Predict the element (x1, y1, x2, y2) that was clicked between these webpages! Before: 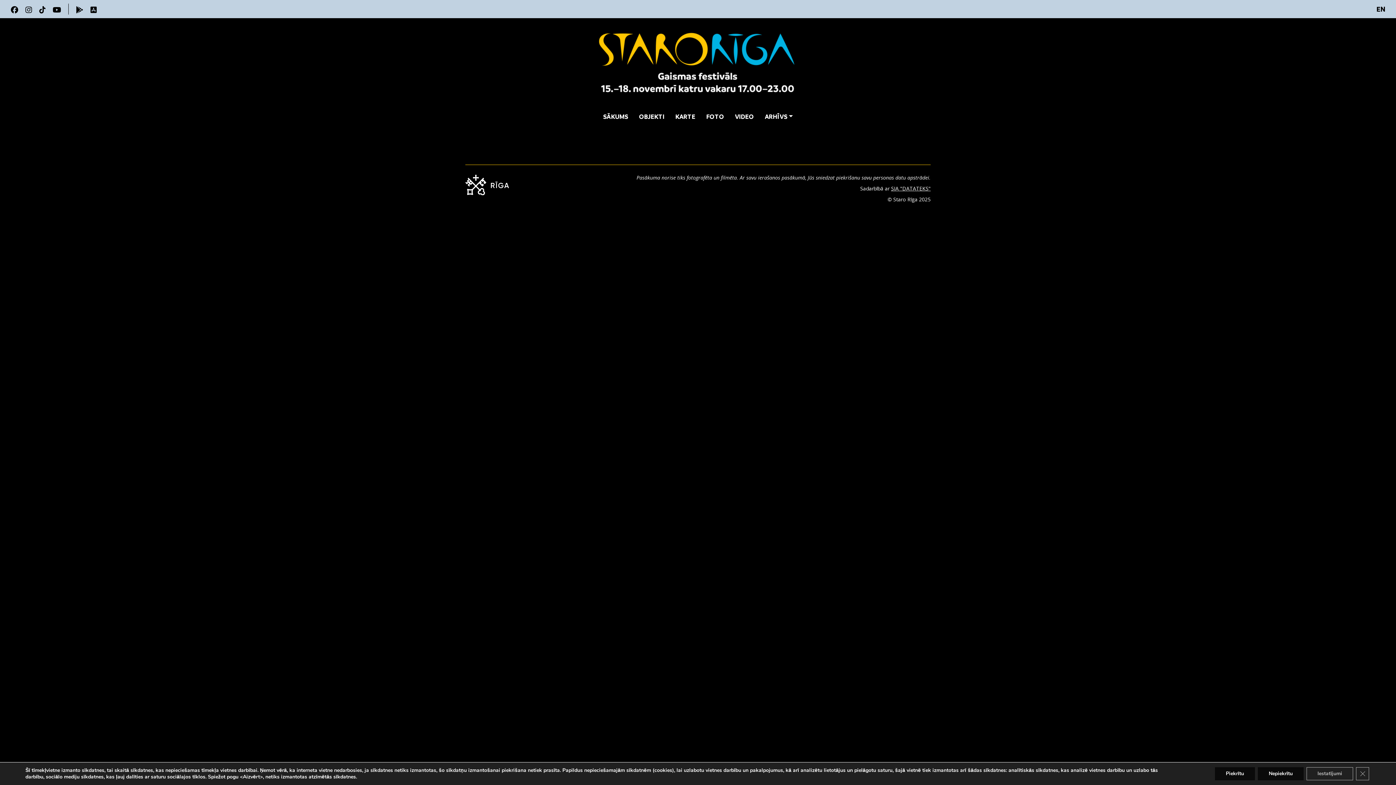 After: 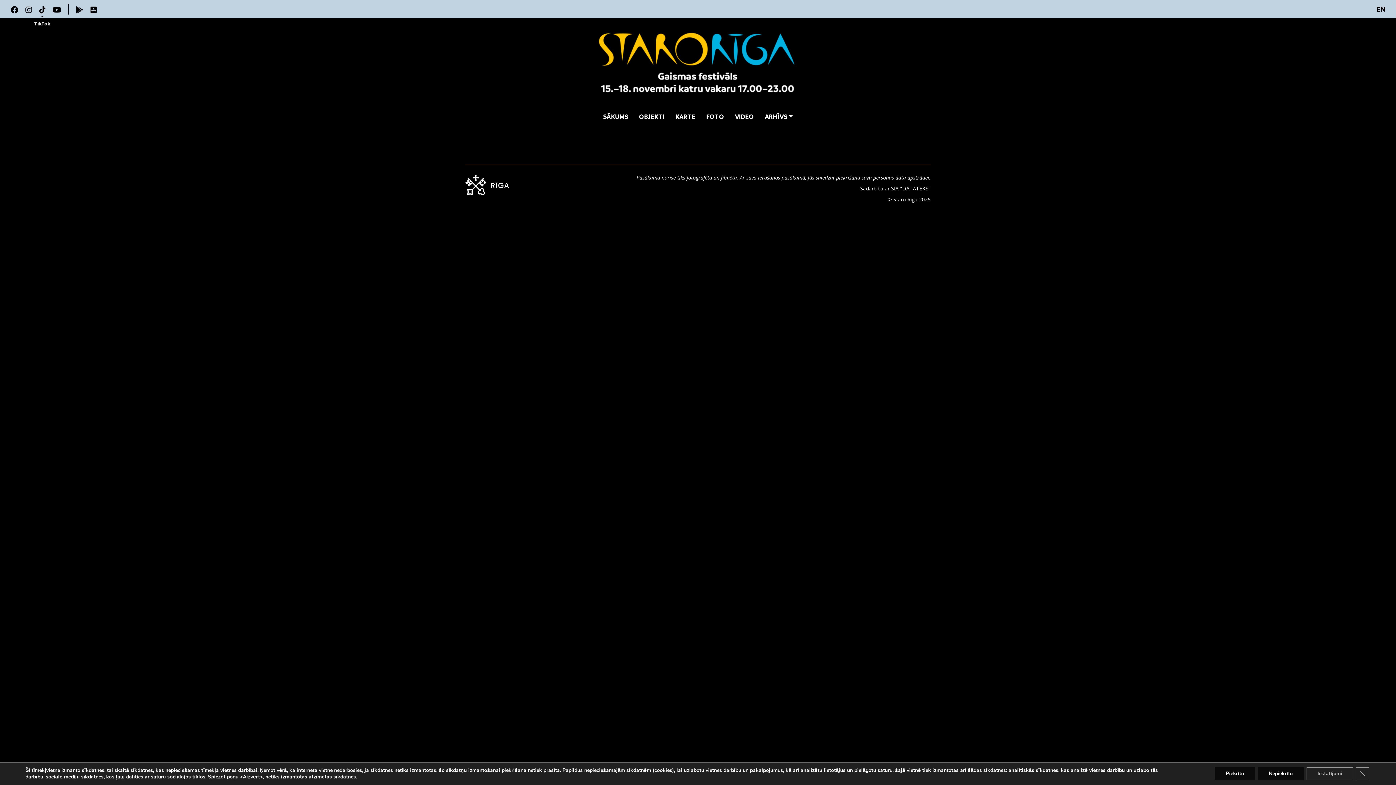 Action: bbox: (39, 3, 45, 14)